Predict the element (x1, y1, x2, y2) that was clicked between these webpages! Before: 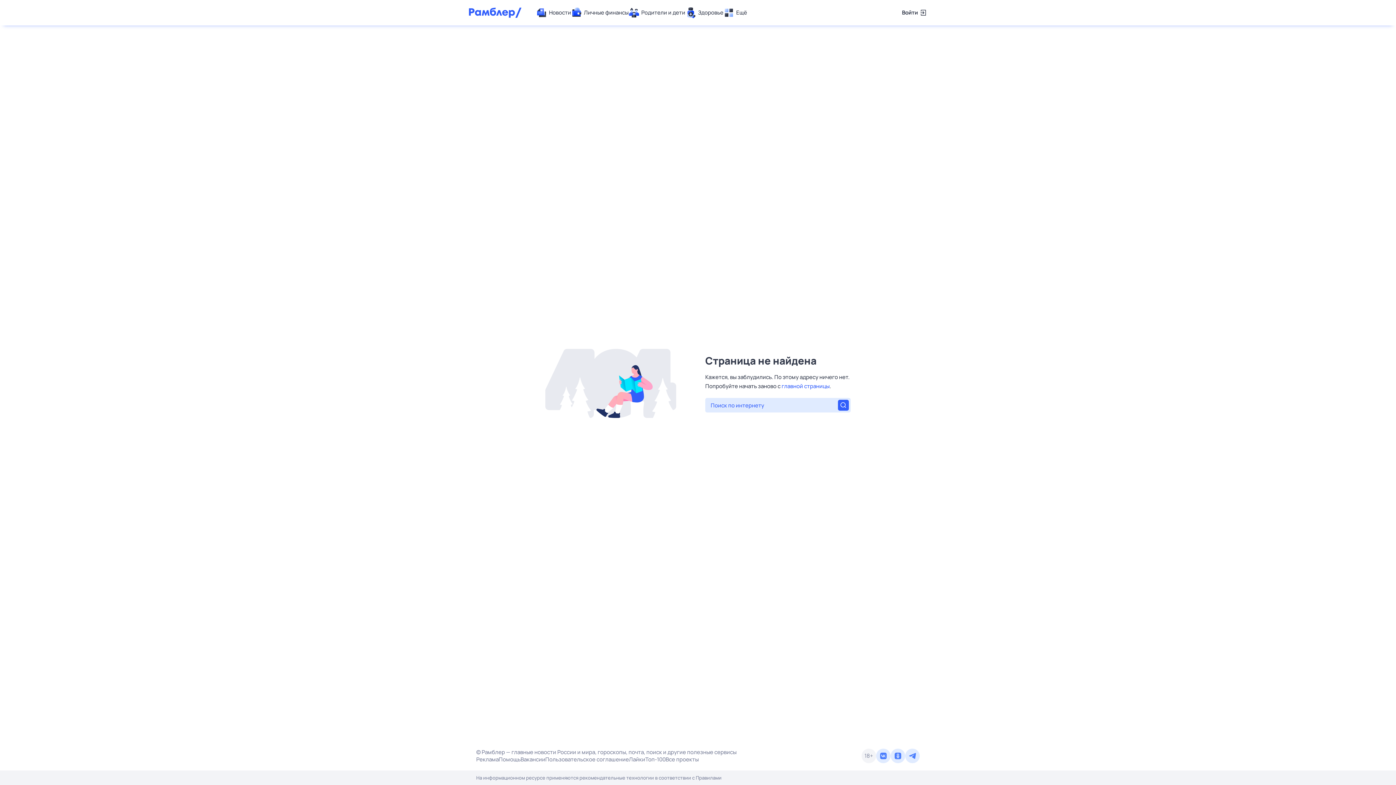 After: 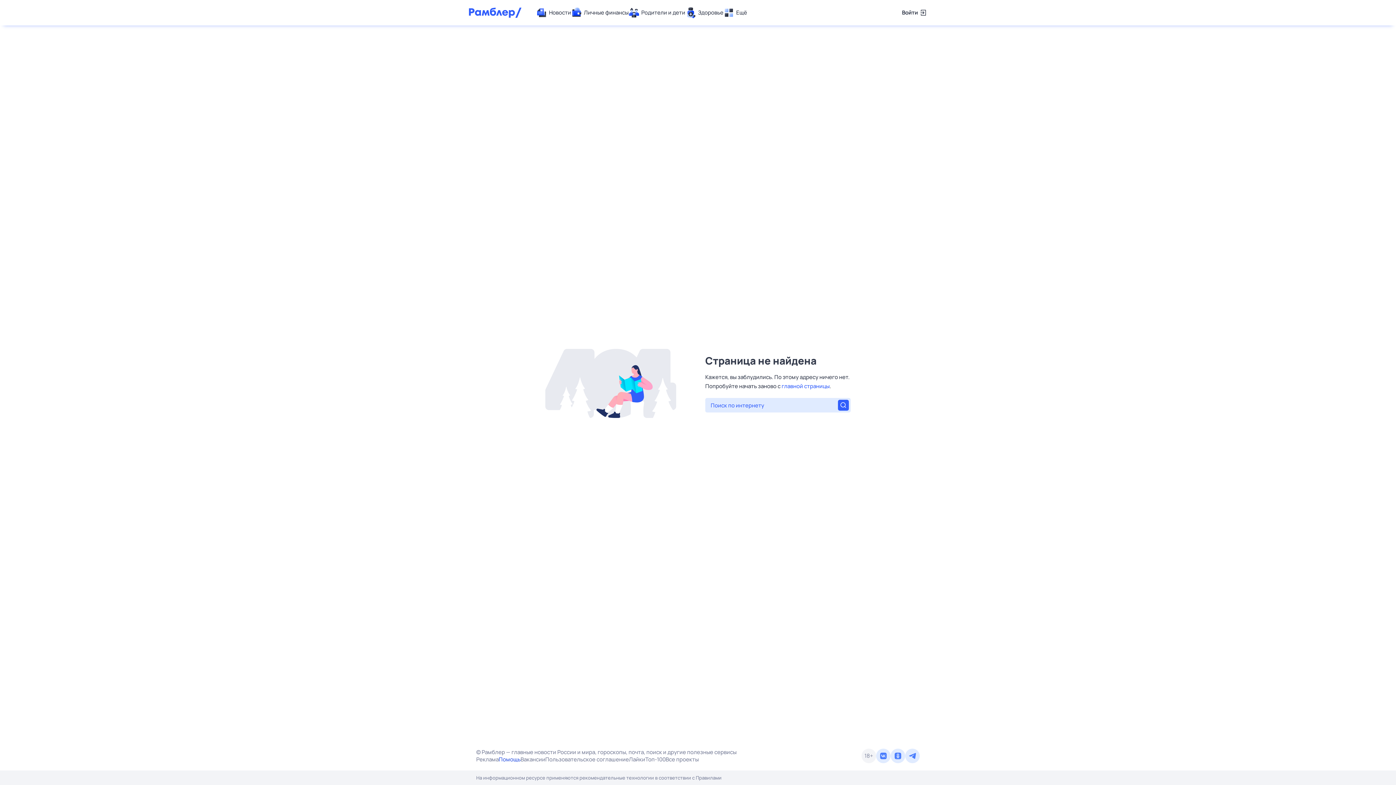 Action: bbox: (498, 756, 520, 763) label: Помощь